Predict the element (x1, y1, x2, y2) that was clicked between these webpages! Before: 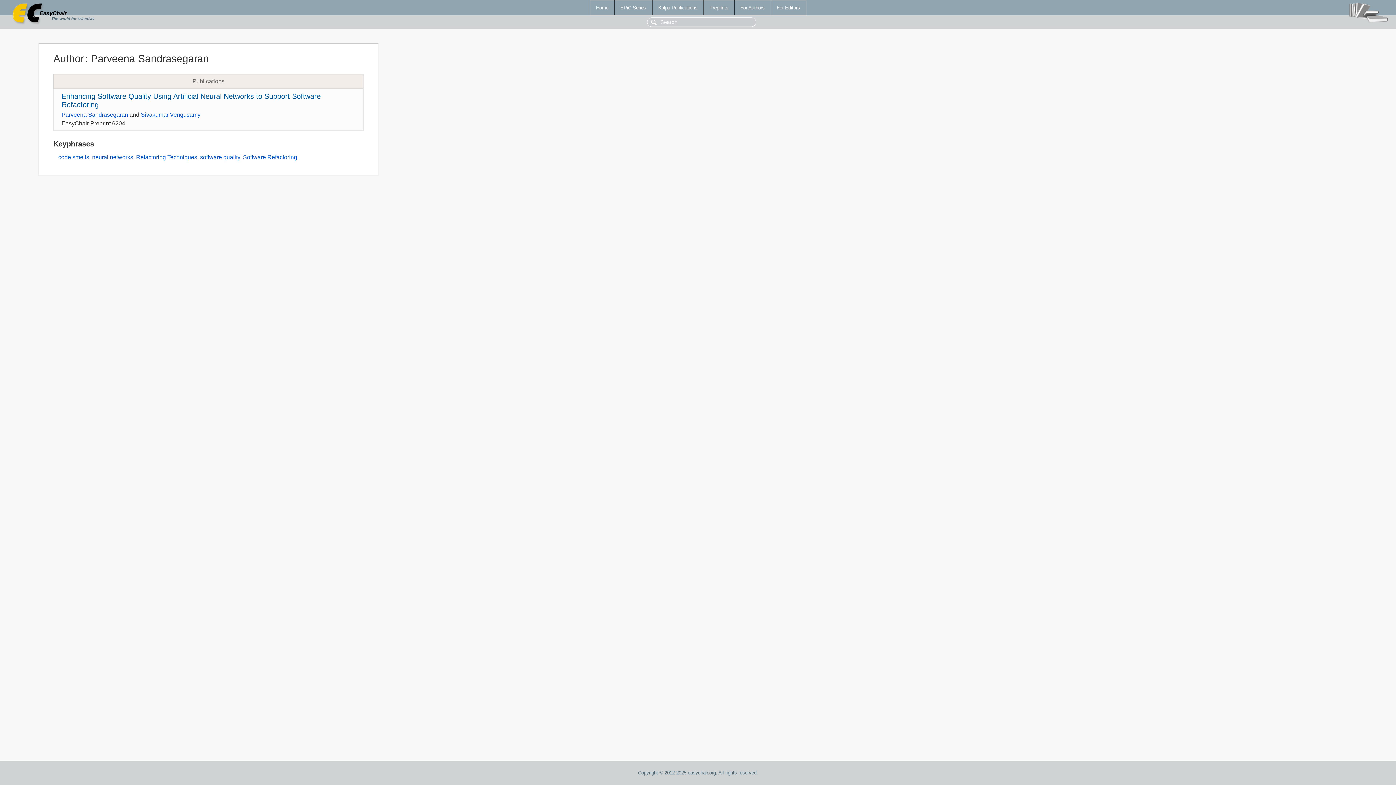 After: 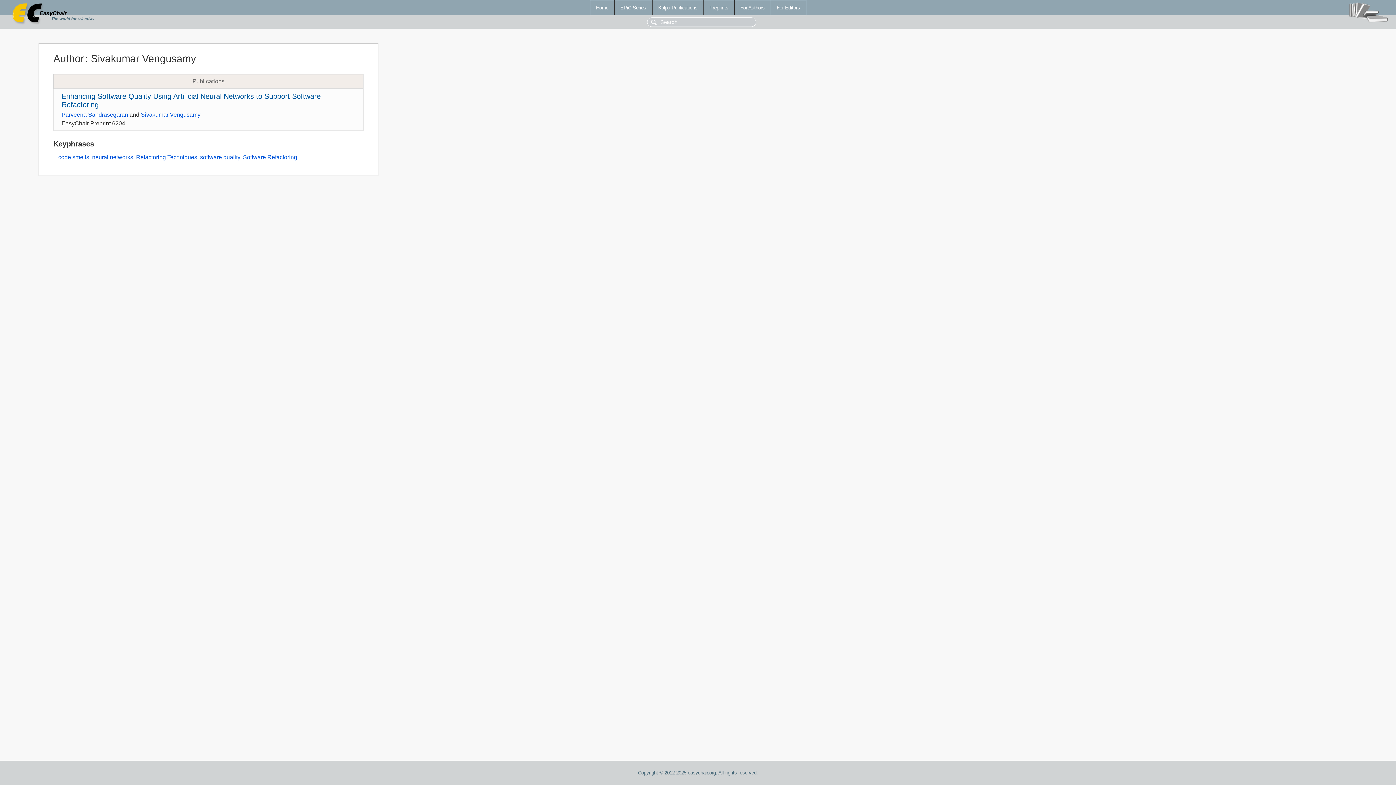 Action: bbox: (140, 111, 200, 117) label: Sivakumar Vengusamy